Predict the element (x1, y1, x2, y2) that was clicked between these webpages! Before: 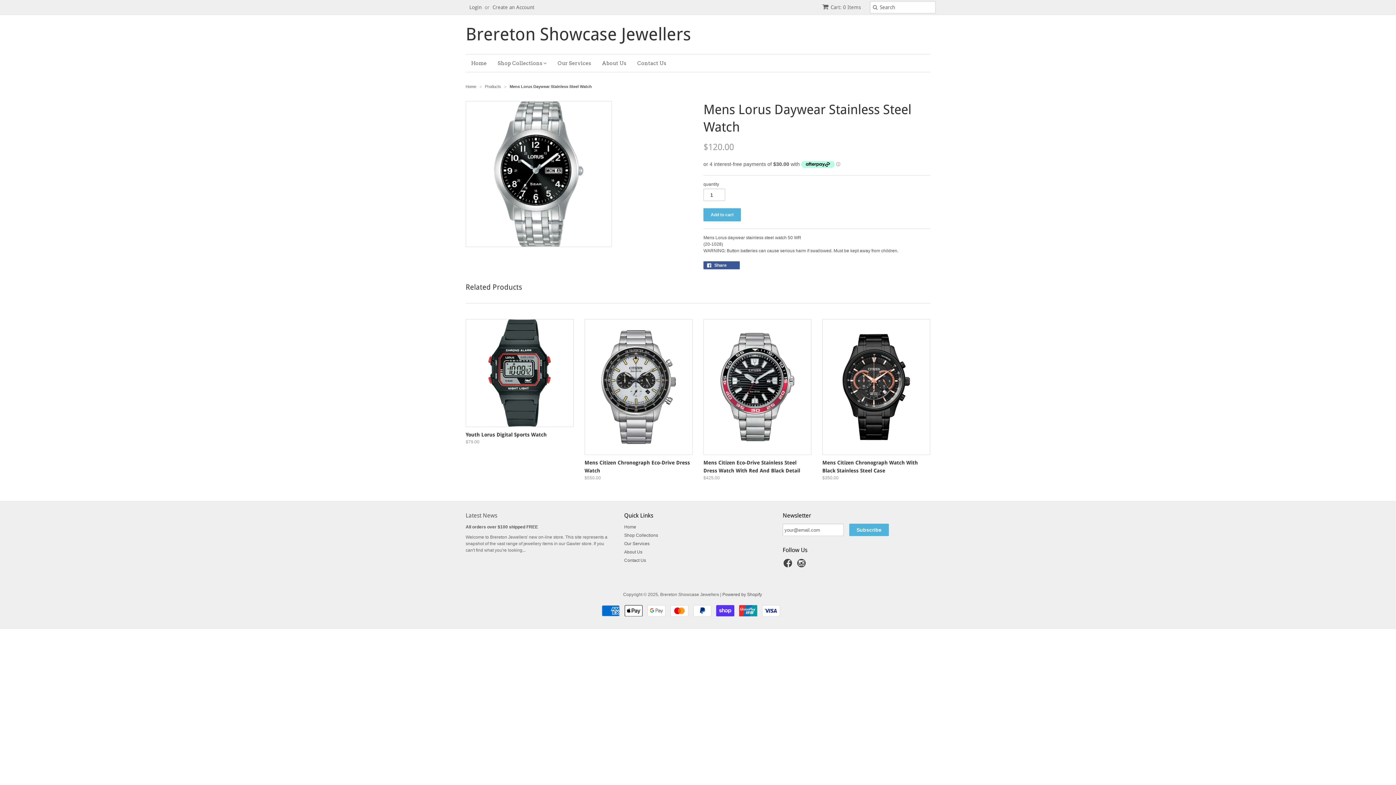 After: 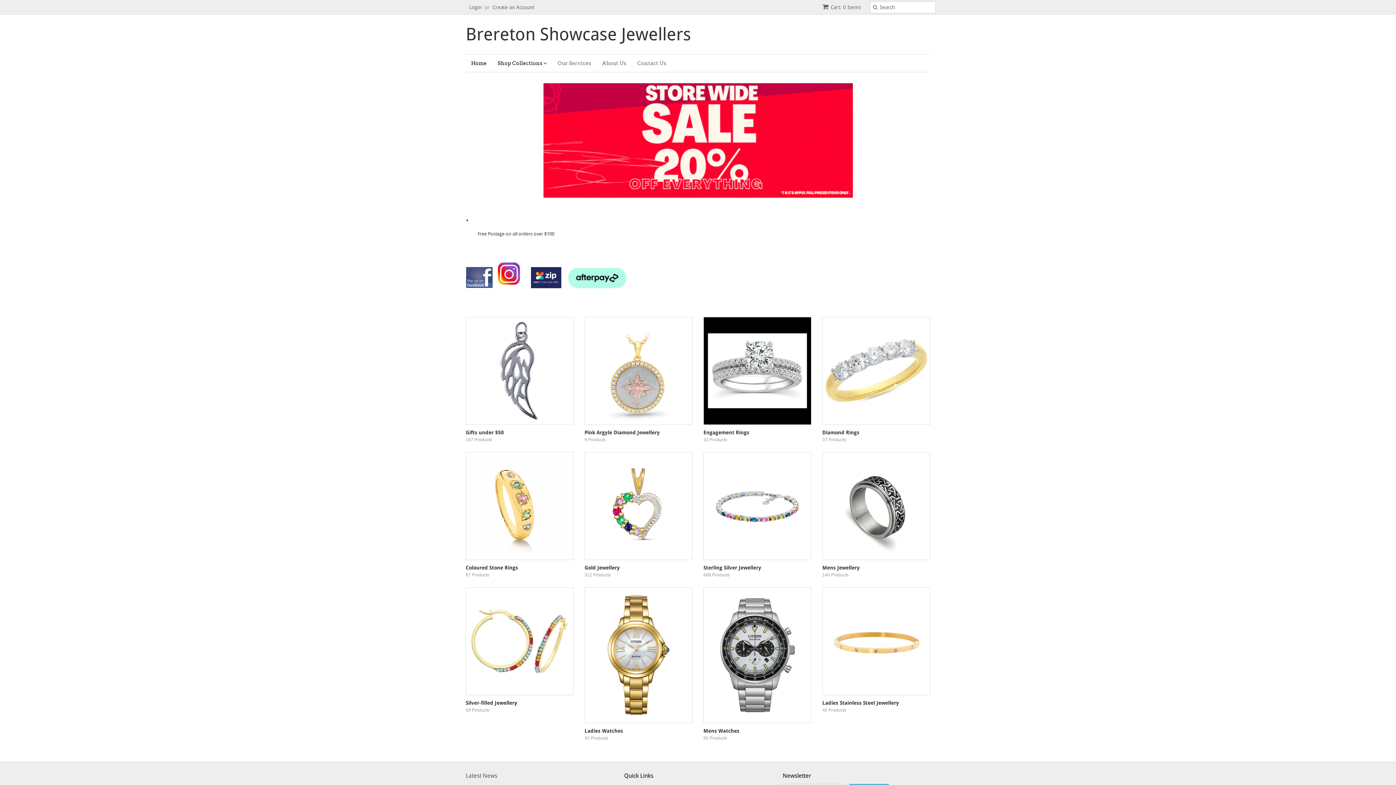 Action: bbox: (492, 54, 552, 72) label: Shop Collections 